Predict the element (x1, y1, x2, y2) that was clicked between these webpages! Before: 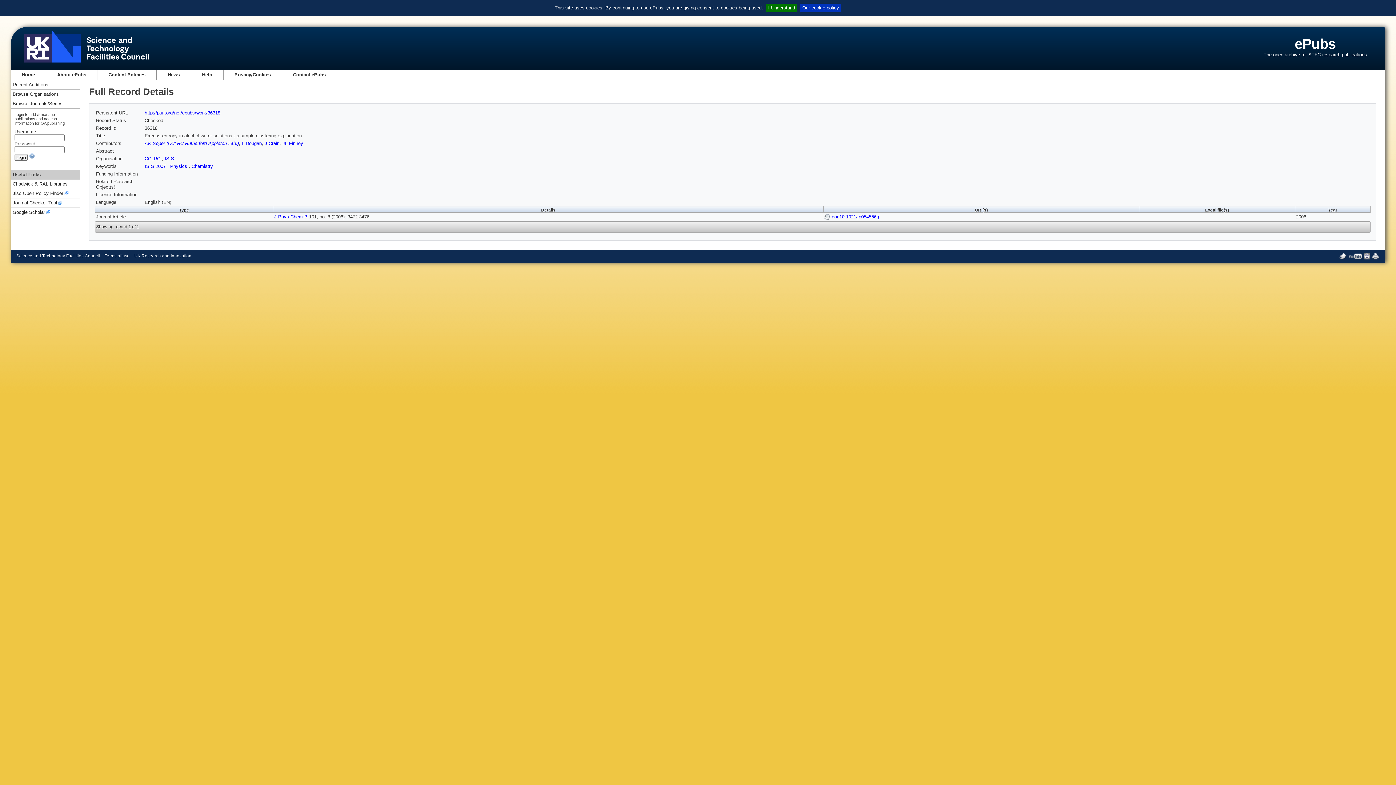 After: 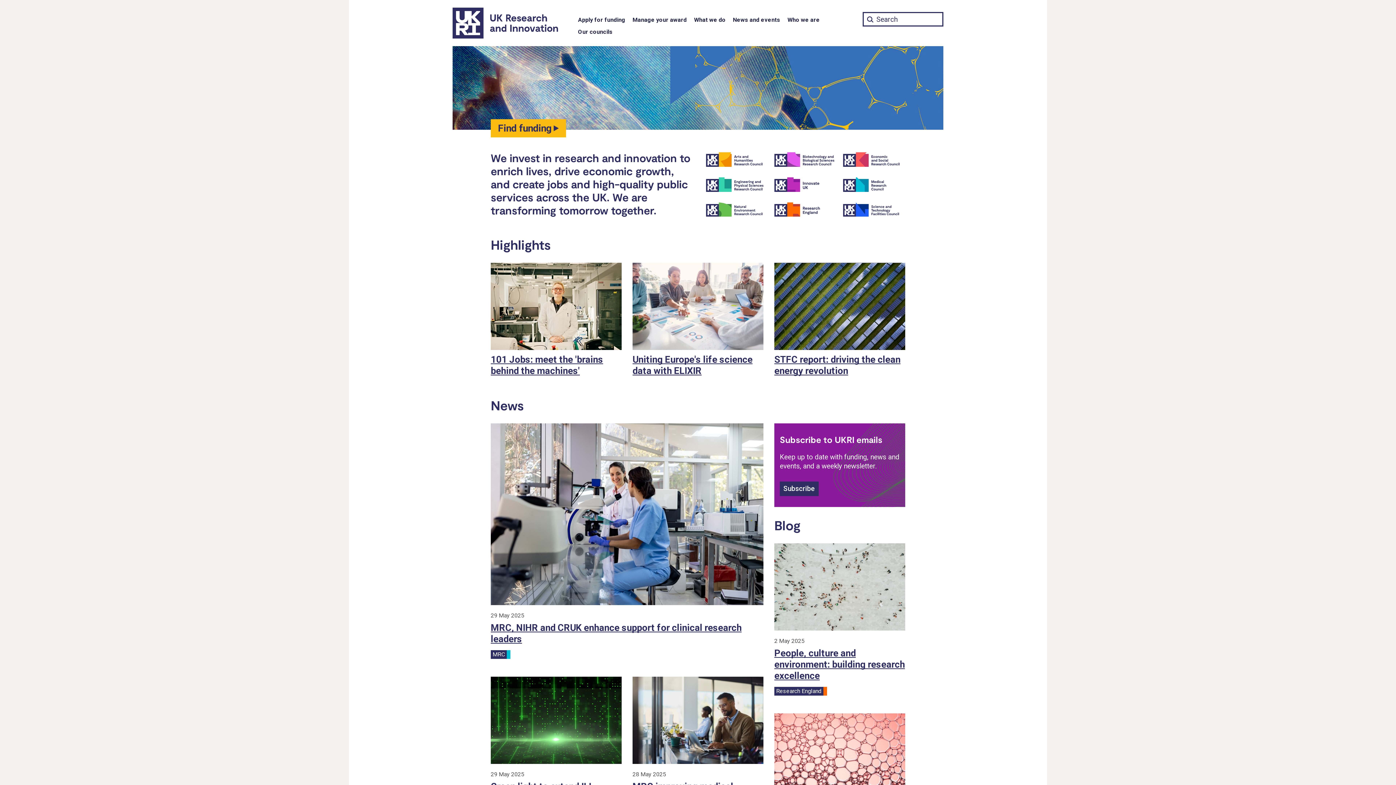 Action: bbox: (134, 253, 191, 258) label: UK Research and Innovation